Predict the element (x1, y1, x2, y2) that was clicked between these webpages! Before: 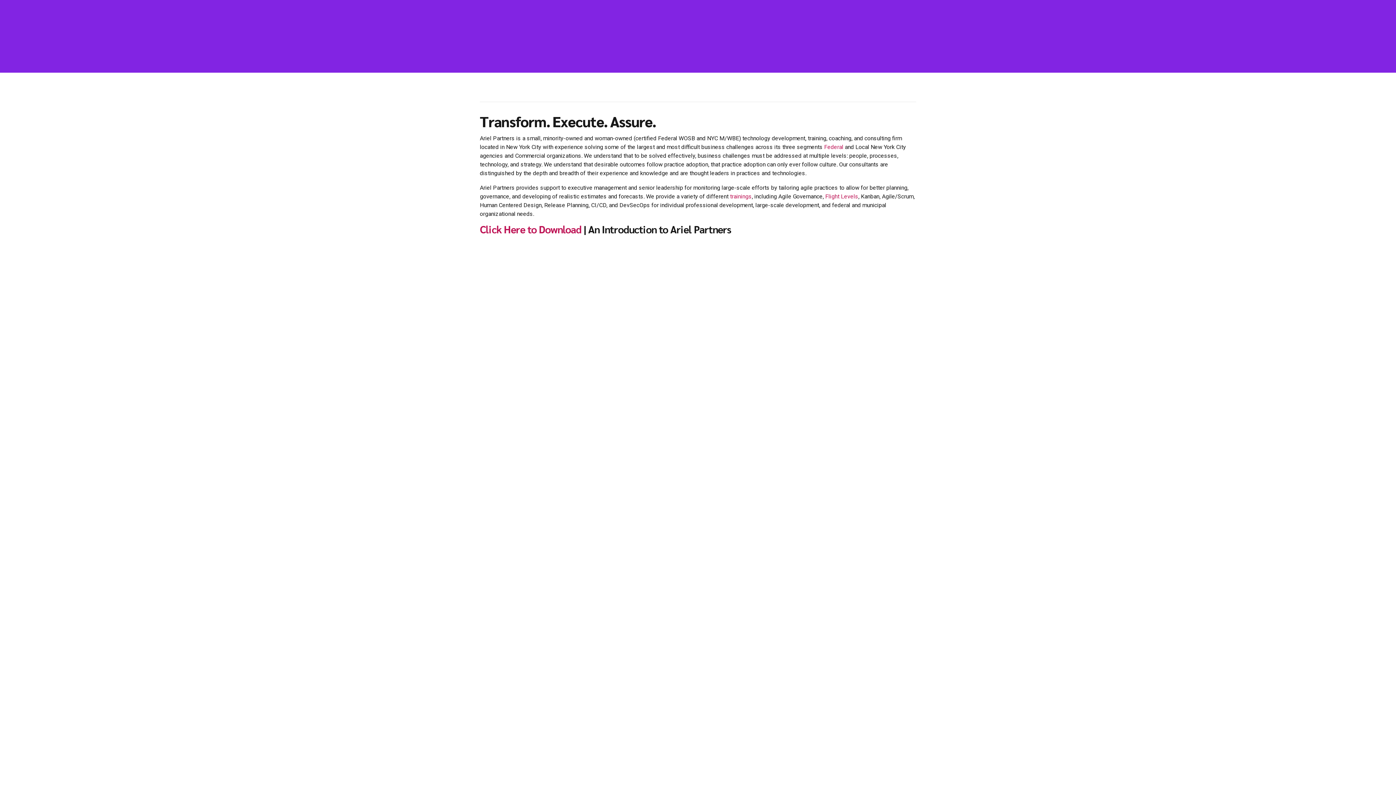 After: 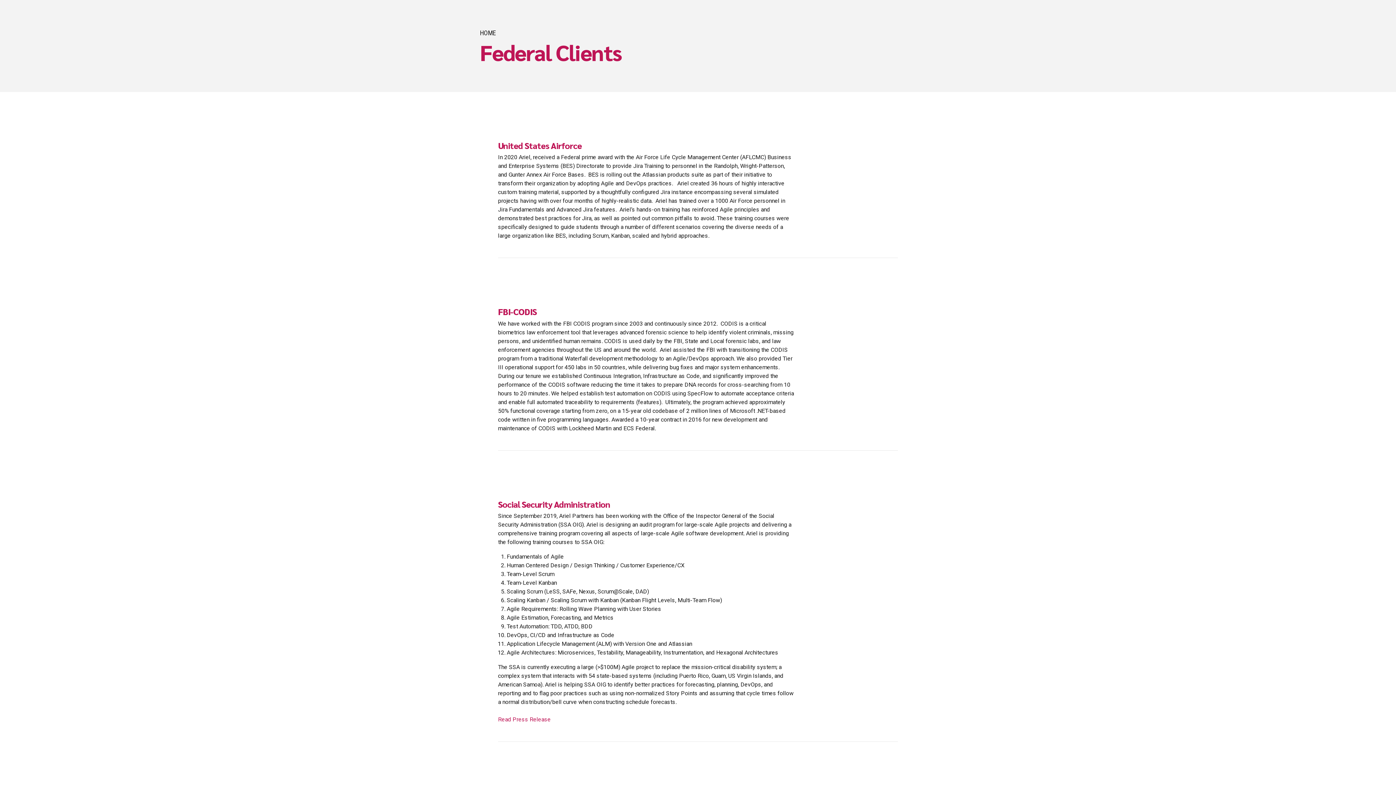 Action: label: Federal bbox: (824, 143, 843, 150)